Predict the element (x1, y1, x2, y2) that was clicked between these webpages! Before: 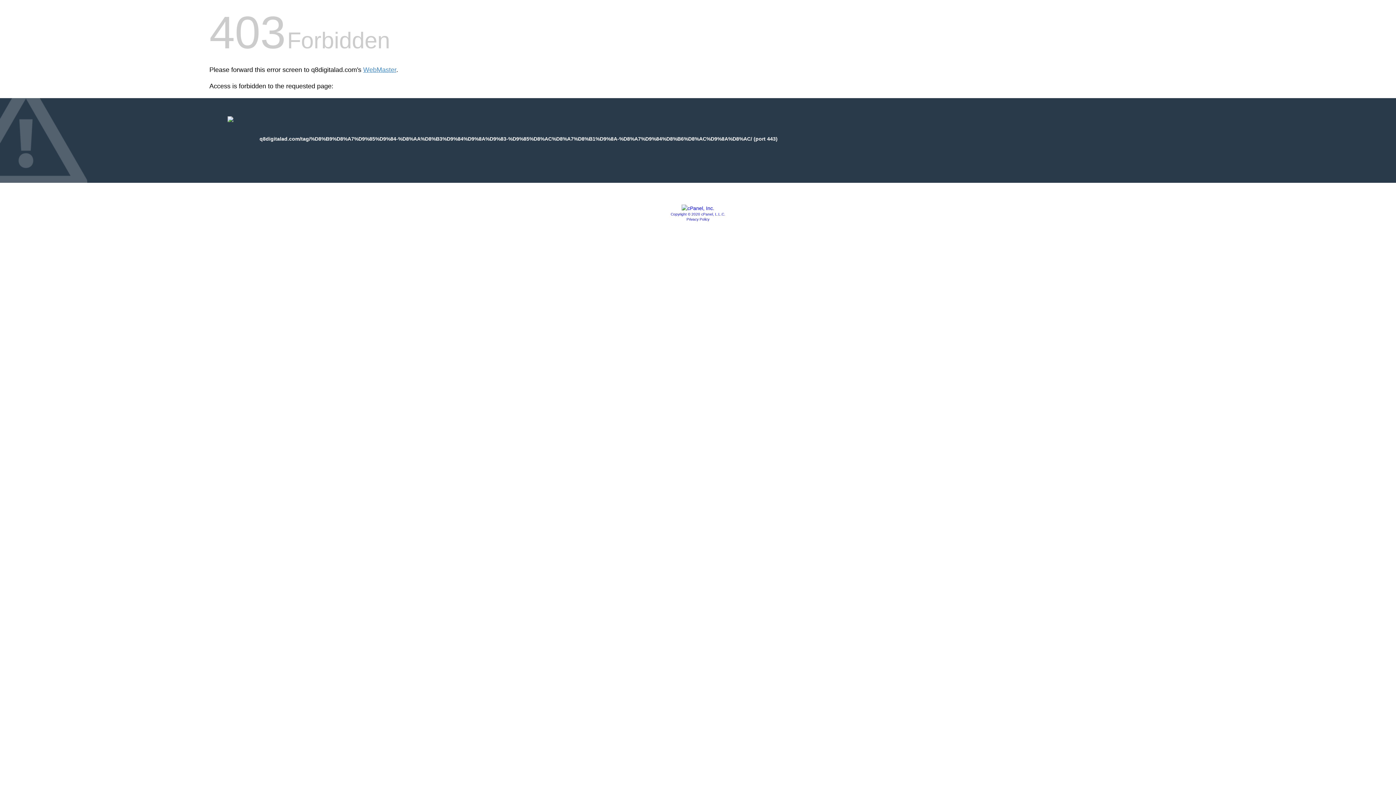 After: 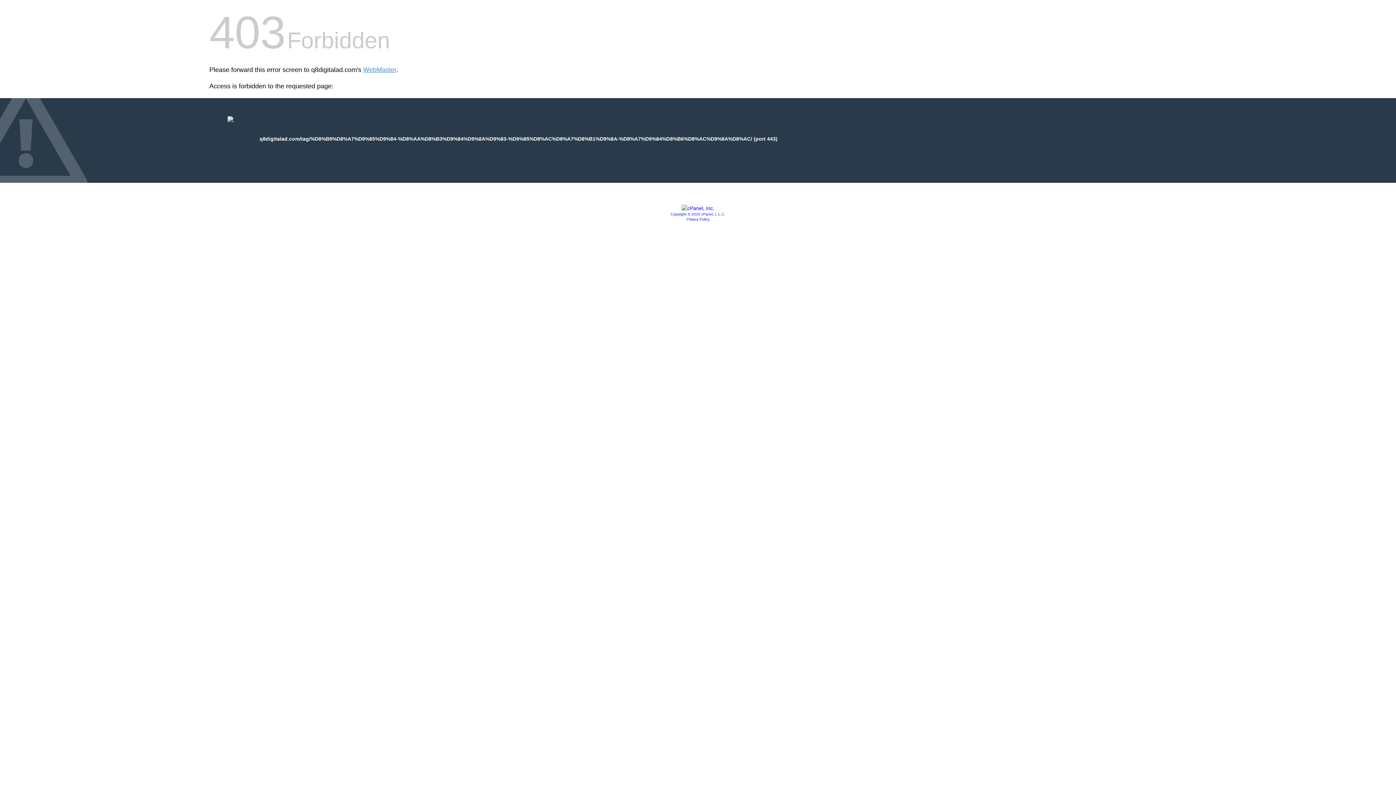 Action: bbox: (686, 217, 709, 221) label: Privacy Policy